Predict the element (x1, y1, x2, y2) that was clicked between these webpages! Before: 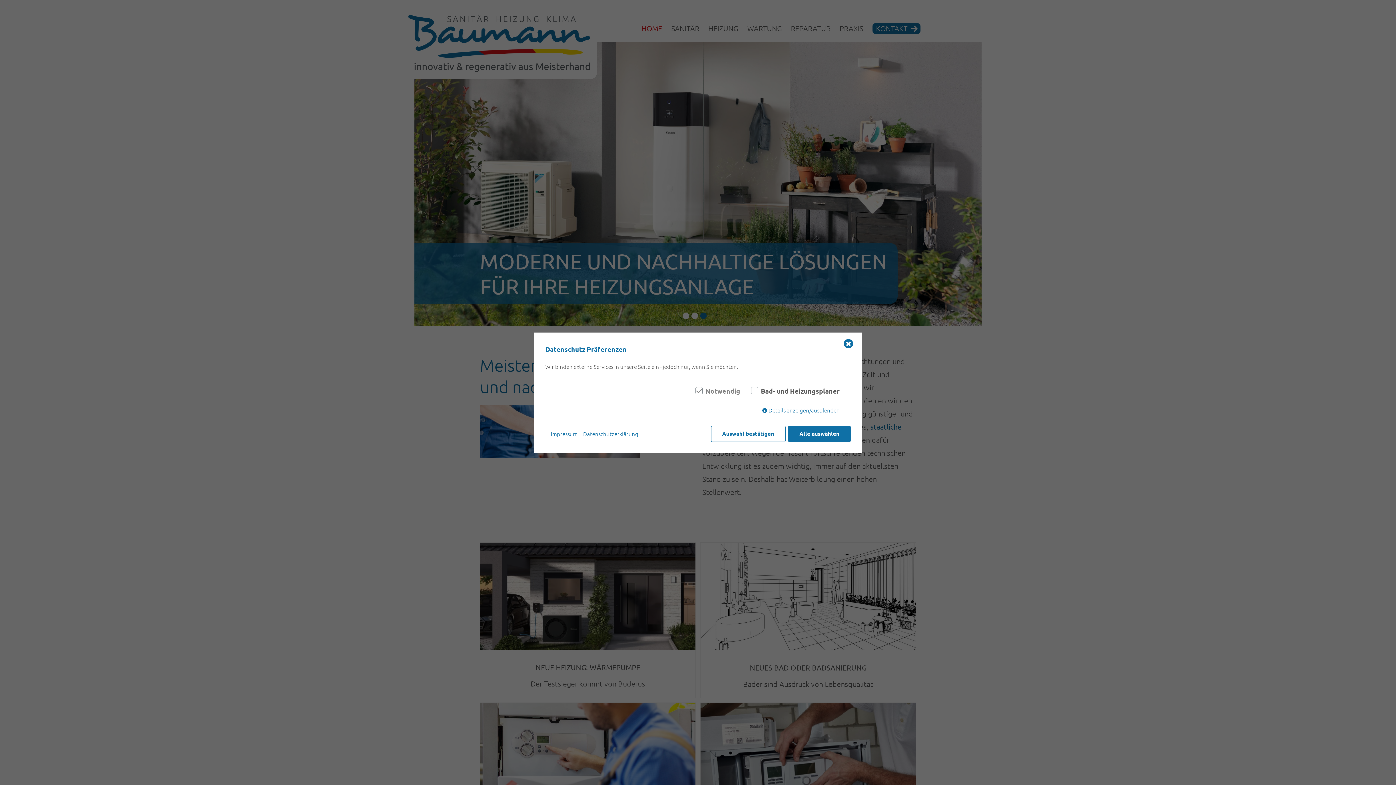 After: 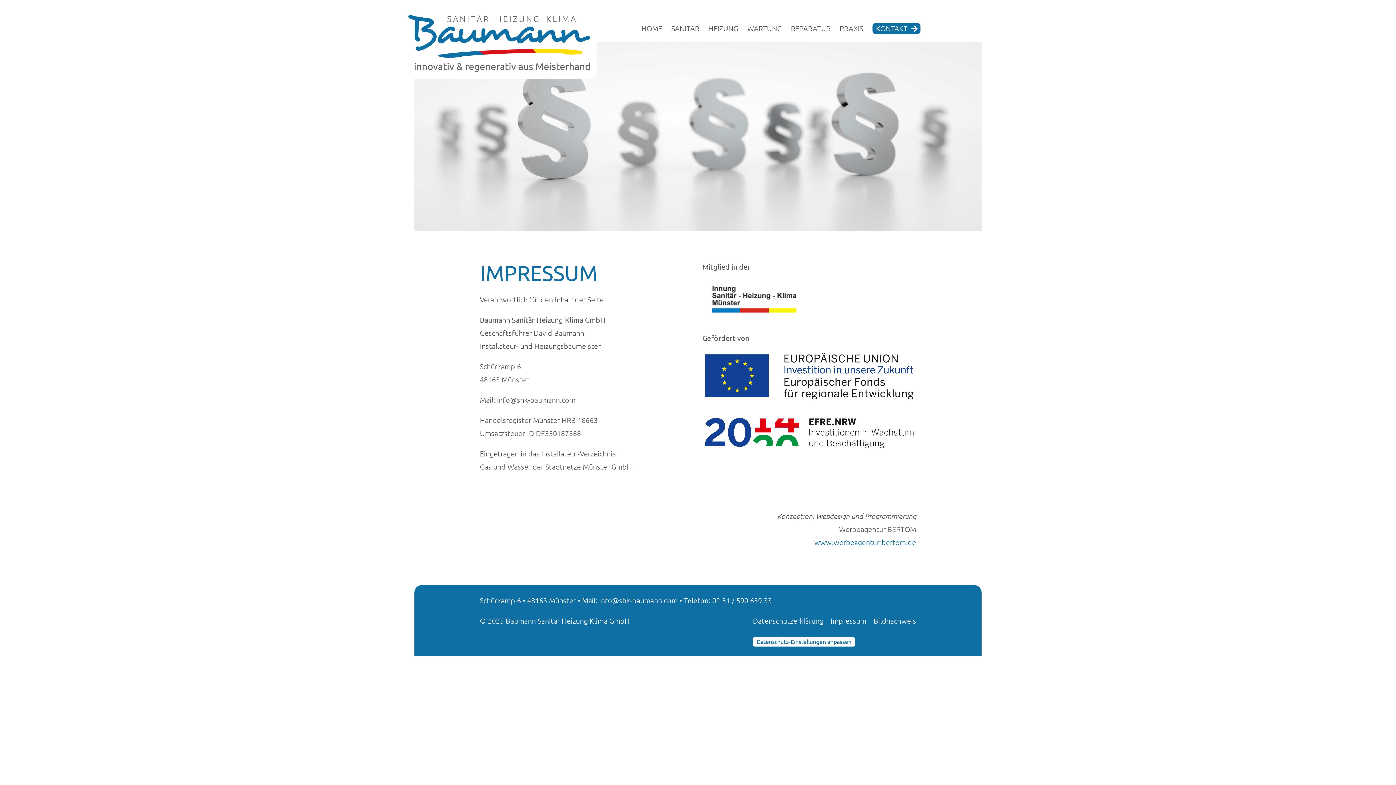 Action: bbox: (550, 429, 577, 438) label: Impressum